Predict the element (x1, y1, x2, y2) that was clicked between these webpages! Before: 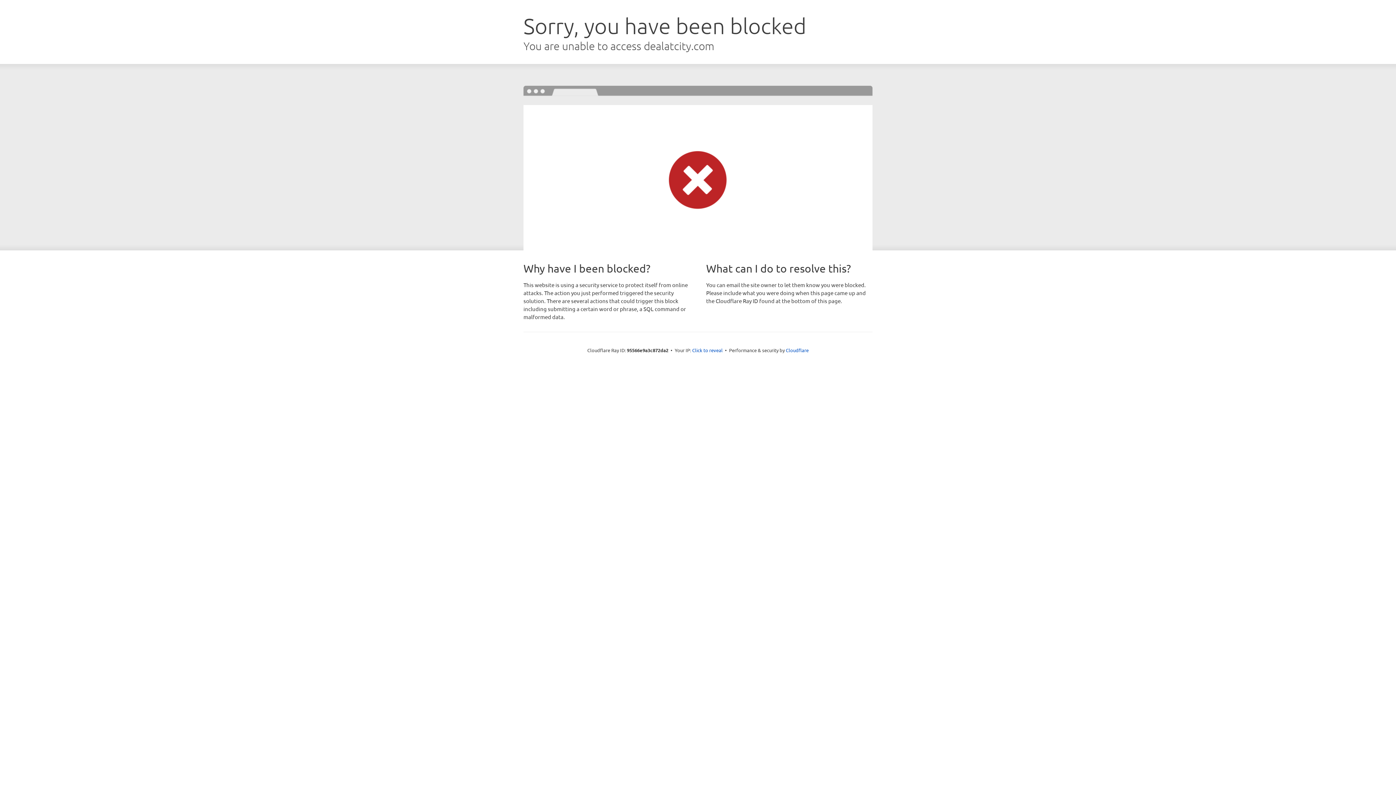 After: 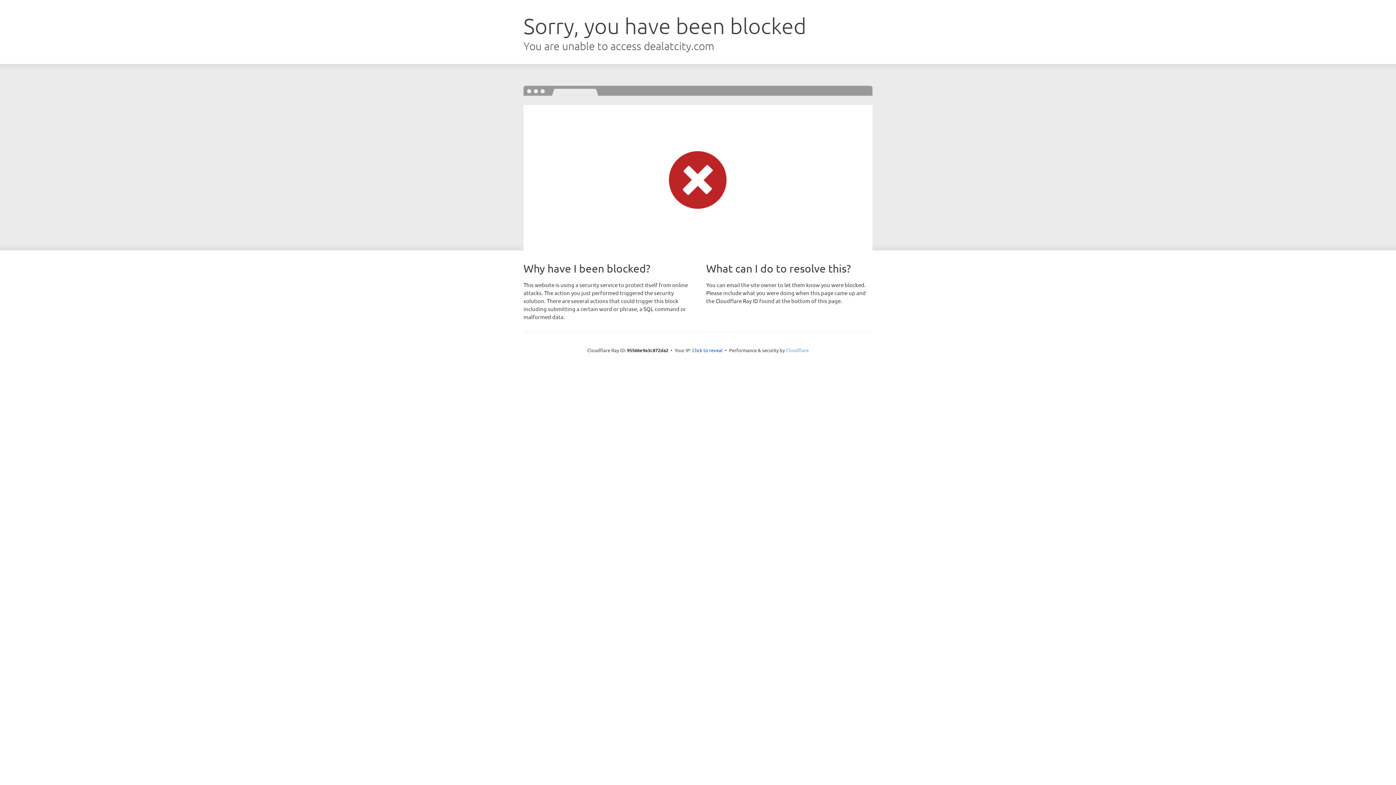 Action: bbox: (786, 347, 808, 353) label: Cloudflare